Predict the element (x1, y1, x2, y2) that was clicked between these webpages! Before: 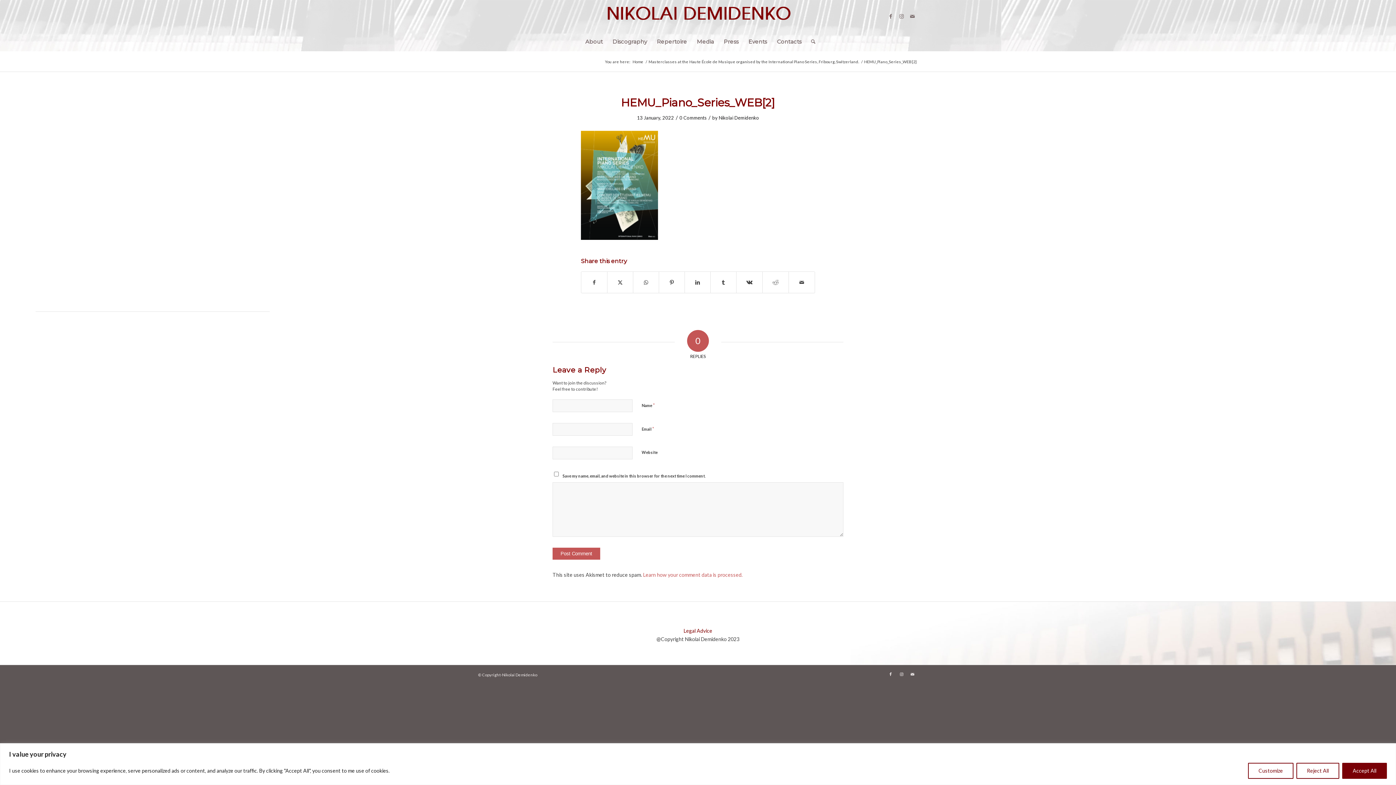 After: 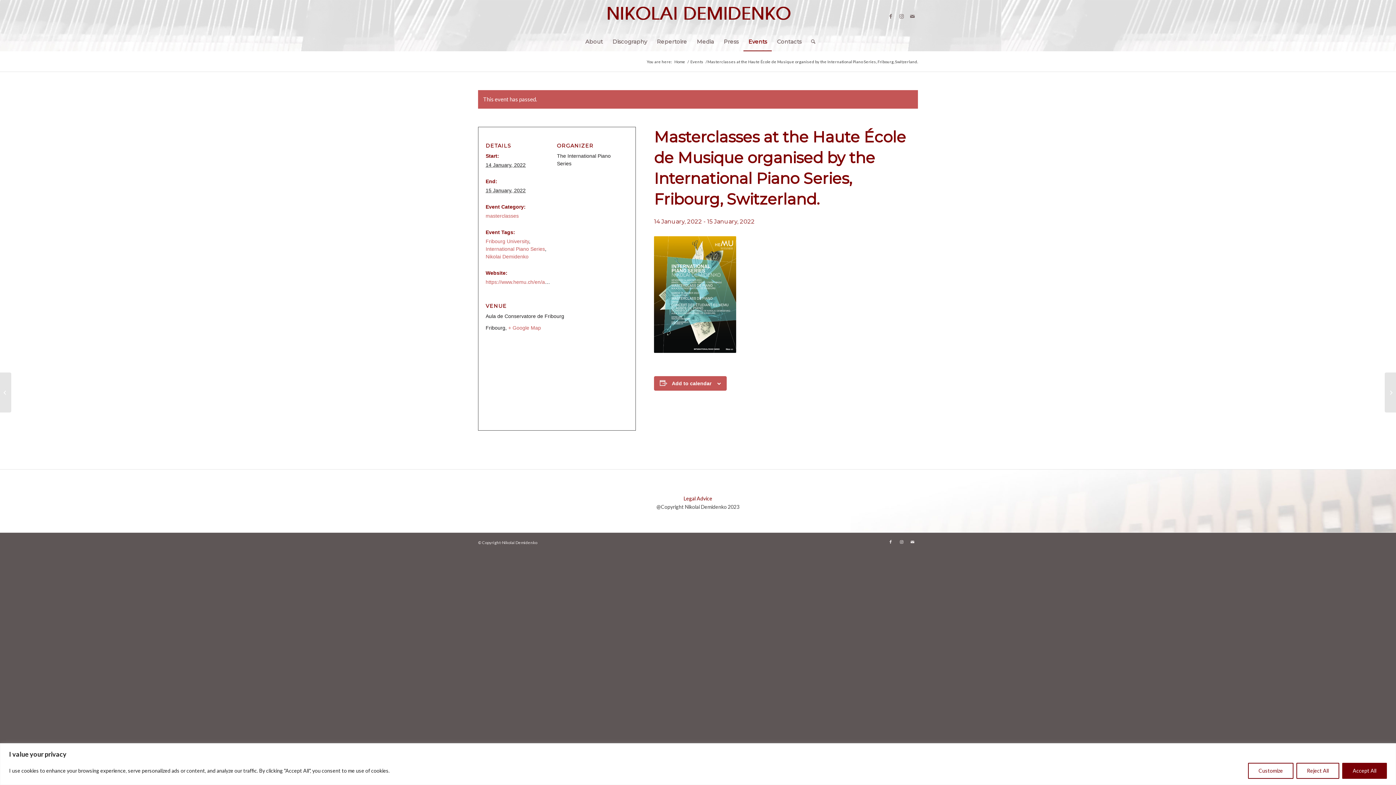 Action: bbox: (647, 58, 860, 64) label: Masterclasses at the Haute École de Musique organised by the International Piano Series, Fribourg, Switzerland.